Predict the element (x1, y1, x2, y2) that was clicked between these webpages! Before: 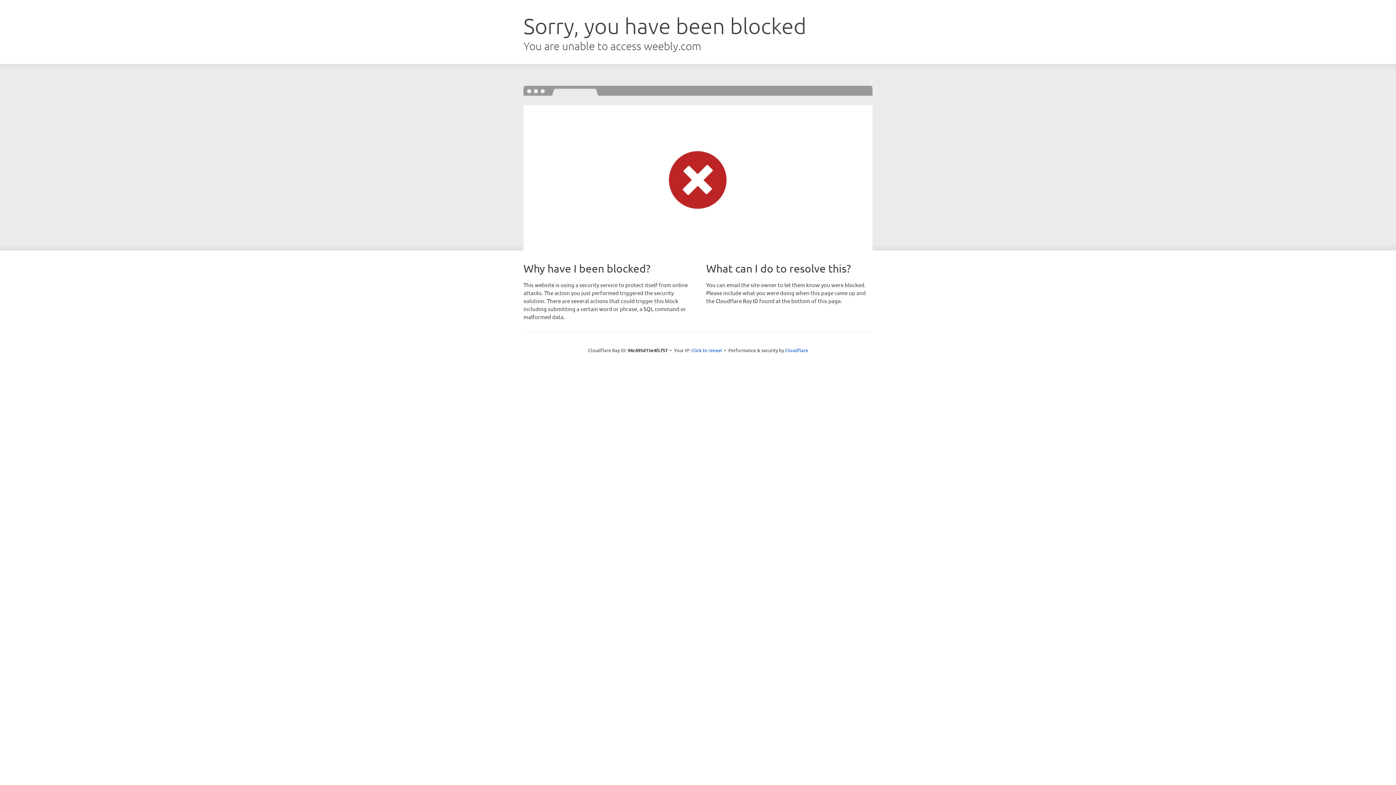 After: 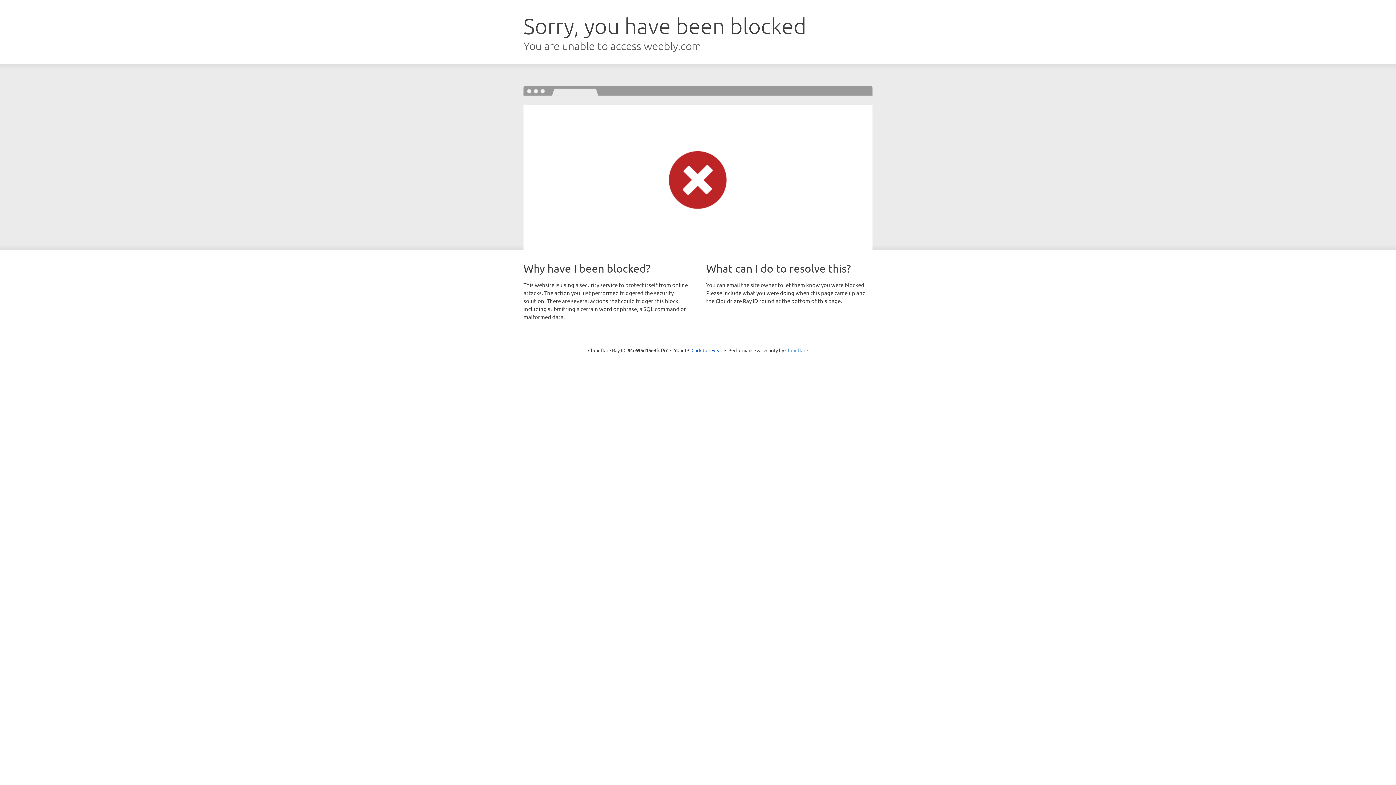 Action: label: Cloudflare bbox: (785, 347, 808, 353)